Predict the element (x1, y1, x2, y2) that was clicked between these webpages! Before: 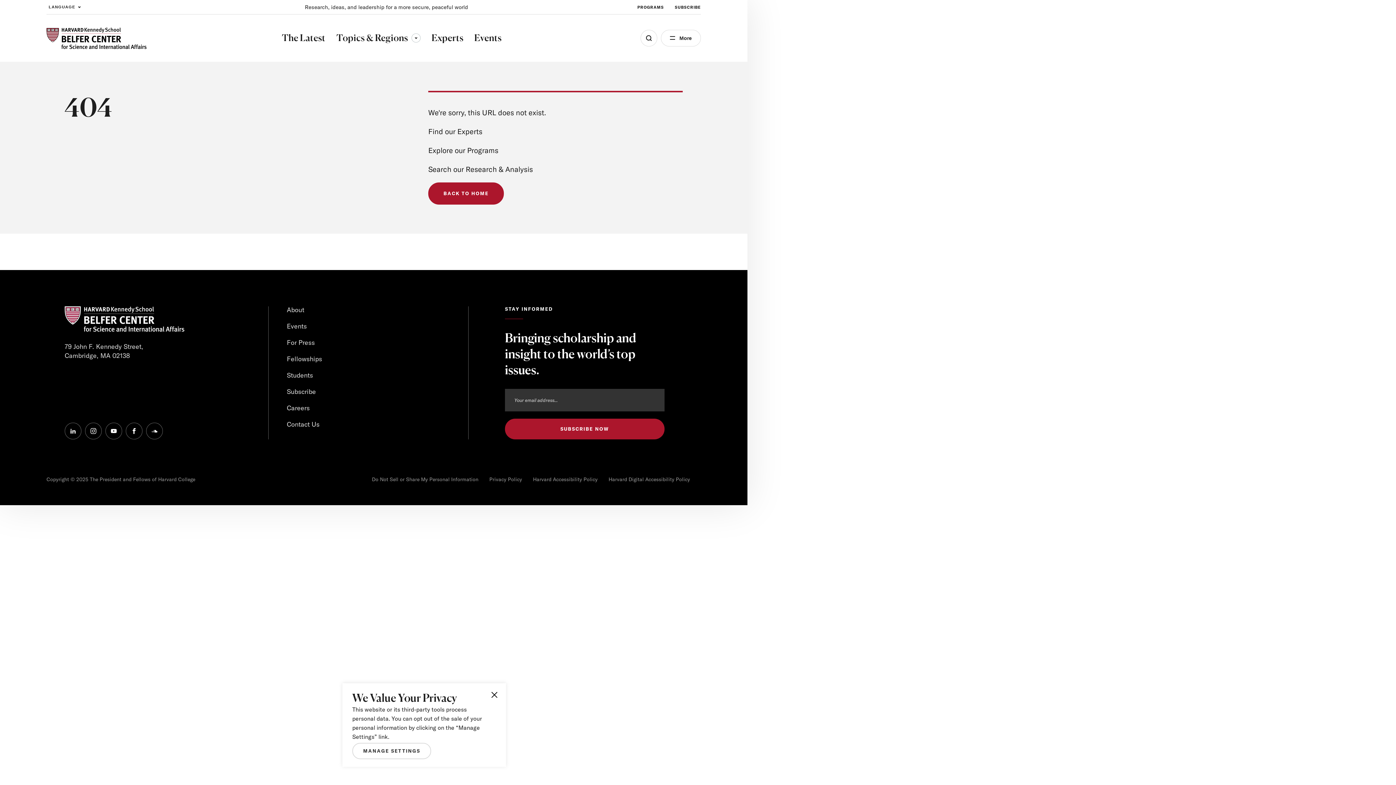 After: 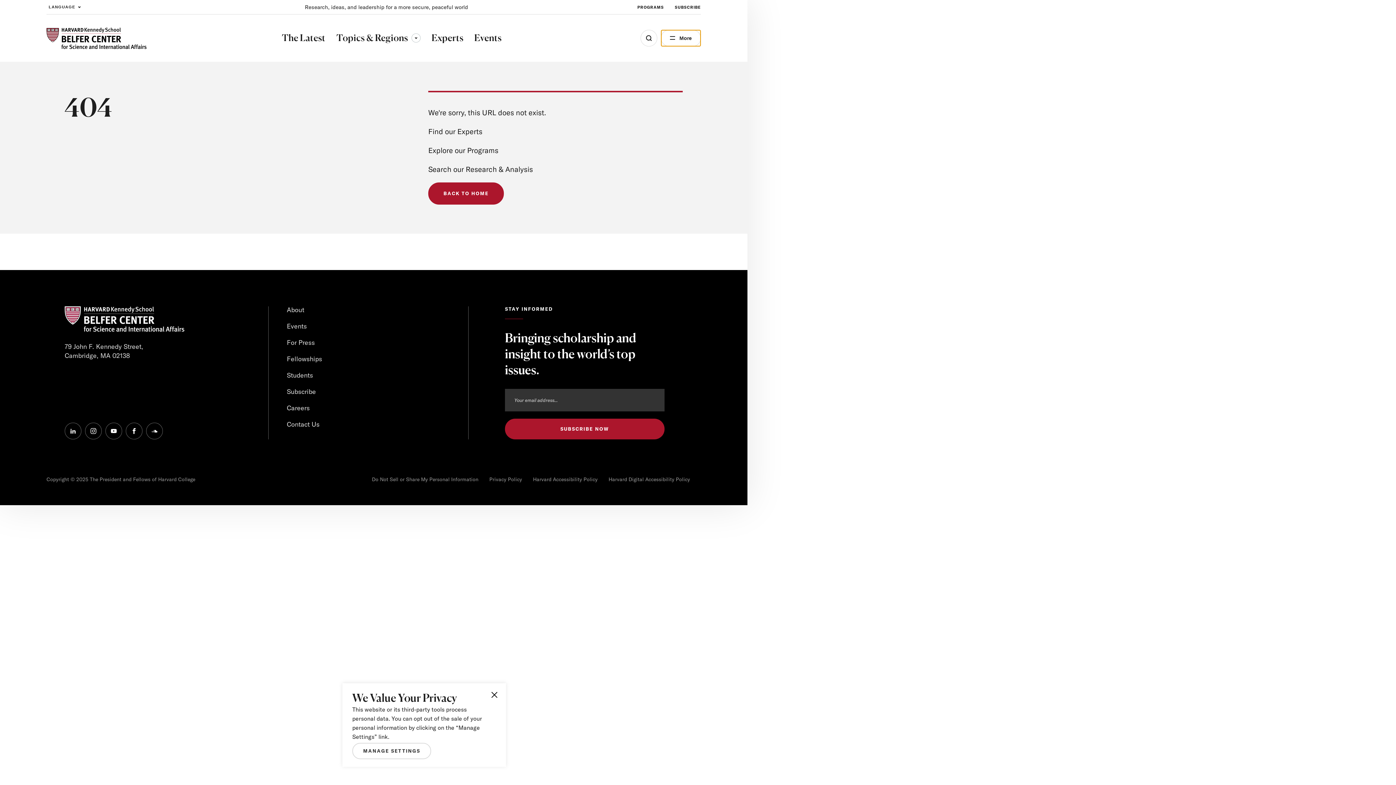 Action: bbox: (661, 29, 701, 46) label: Open Menu